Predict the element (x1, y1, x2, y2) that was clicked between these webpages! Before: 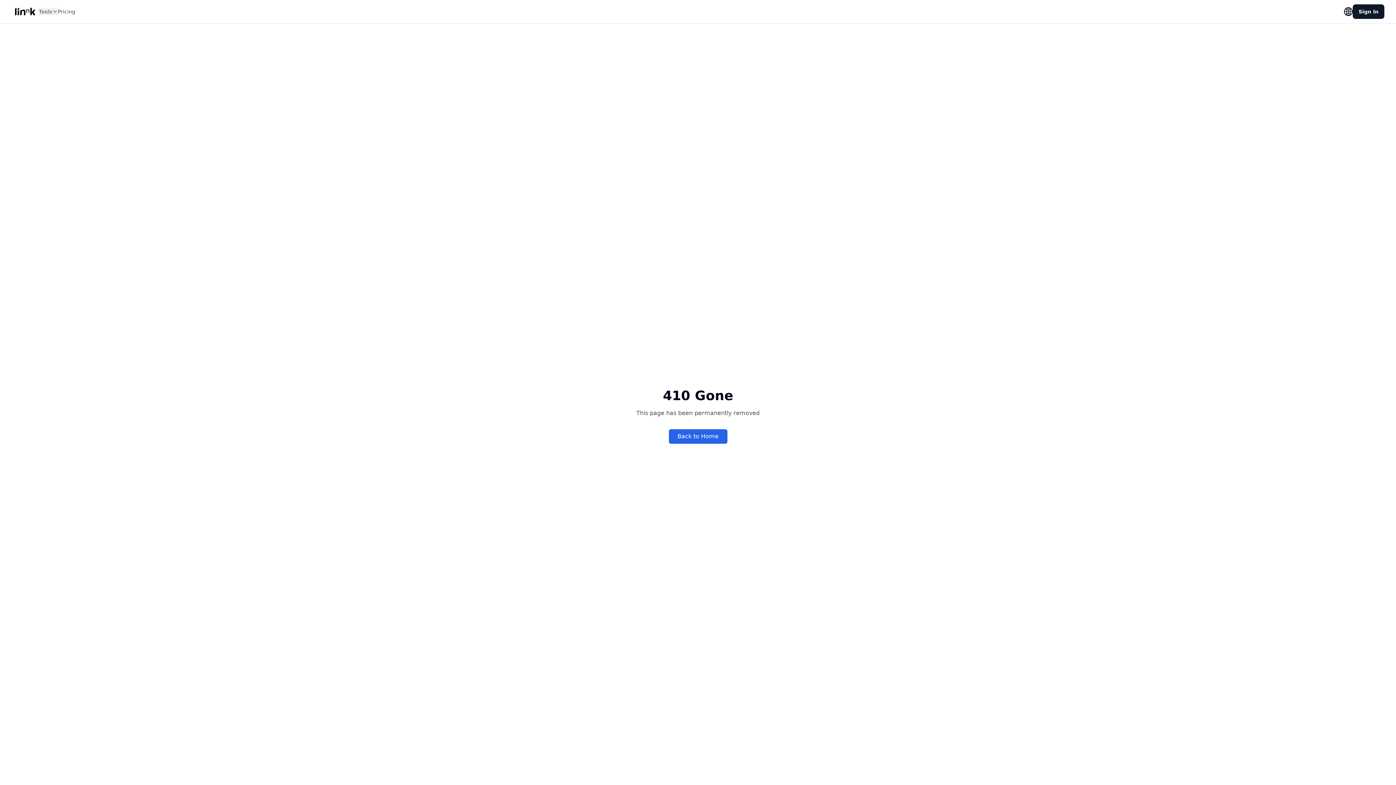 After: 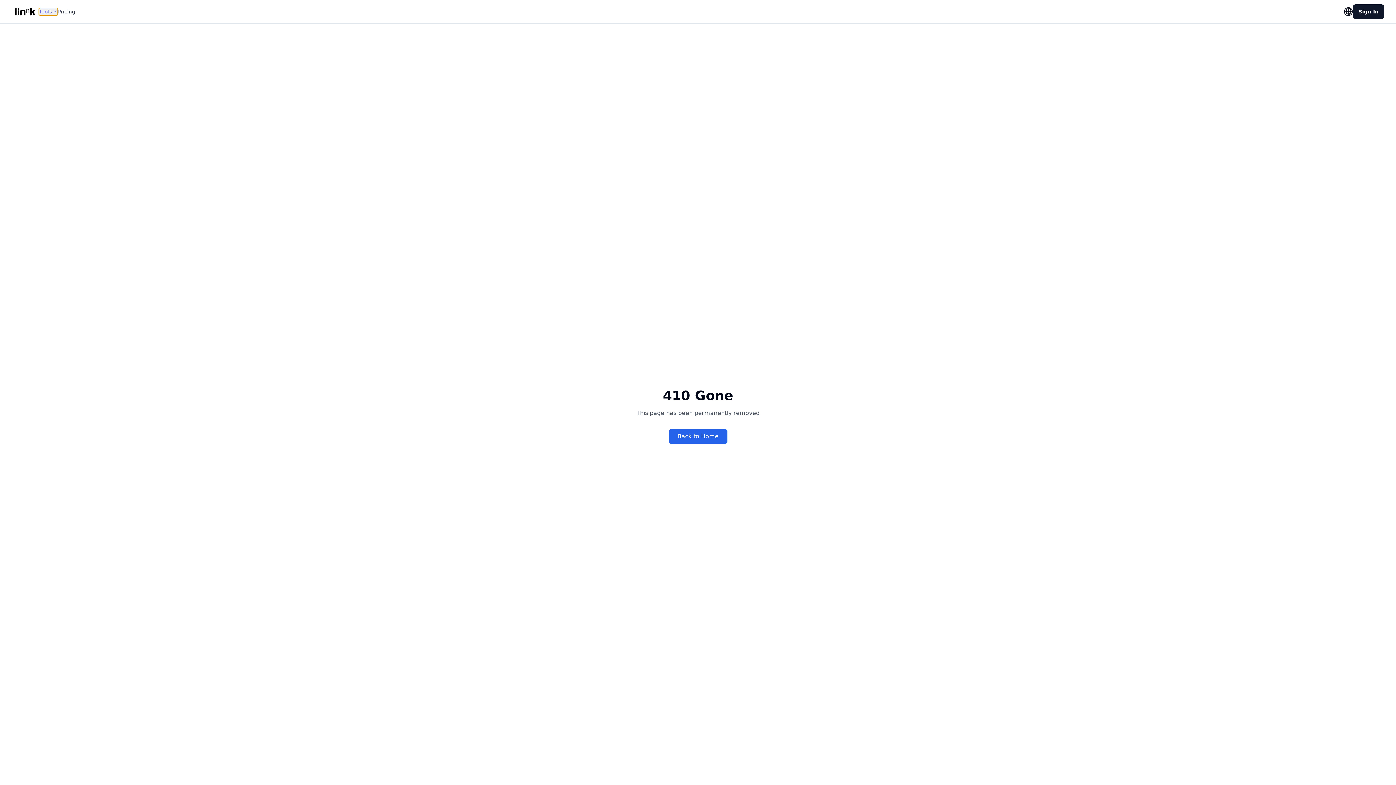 Action: label: Tools bbox: (38, 8, 57, 15)